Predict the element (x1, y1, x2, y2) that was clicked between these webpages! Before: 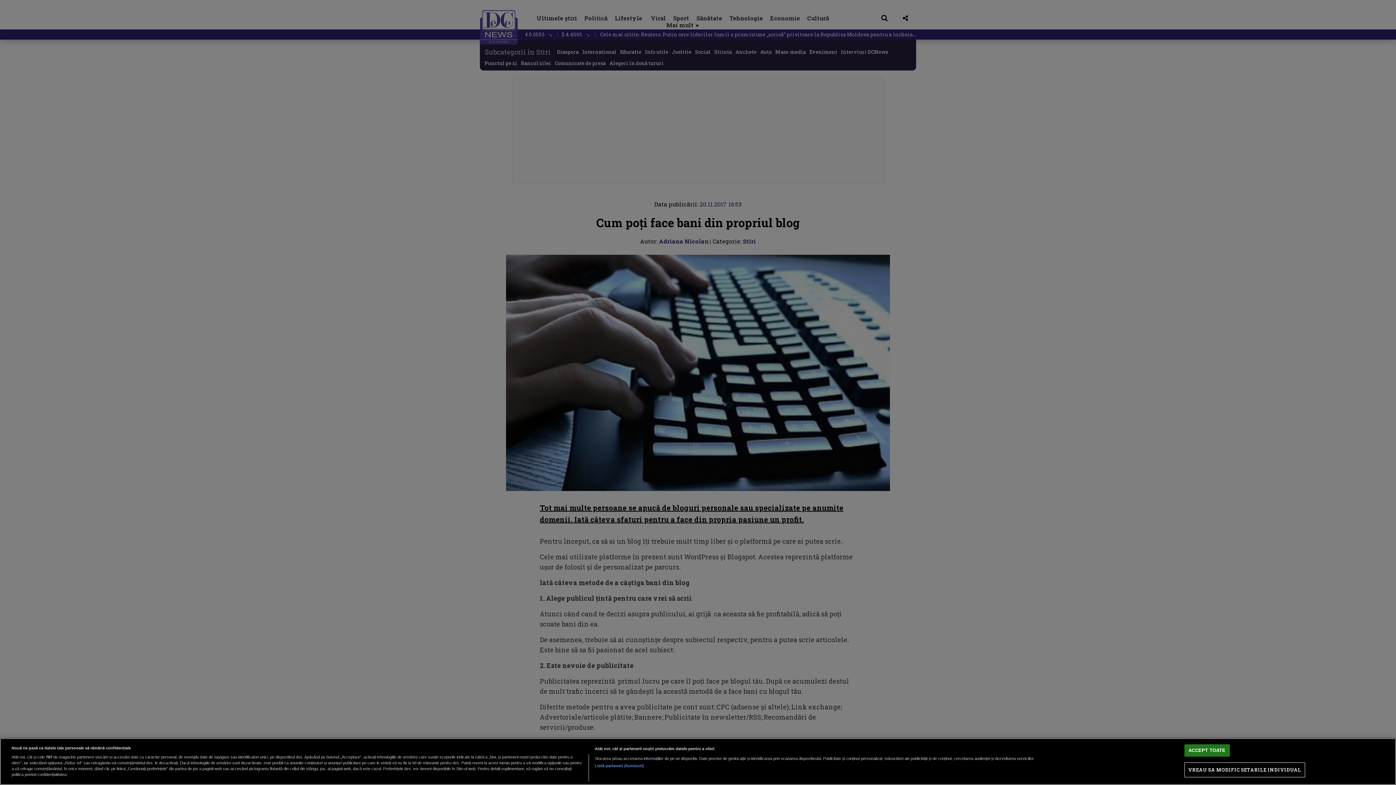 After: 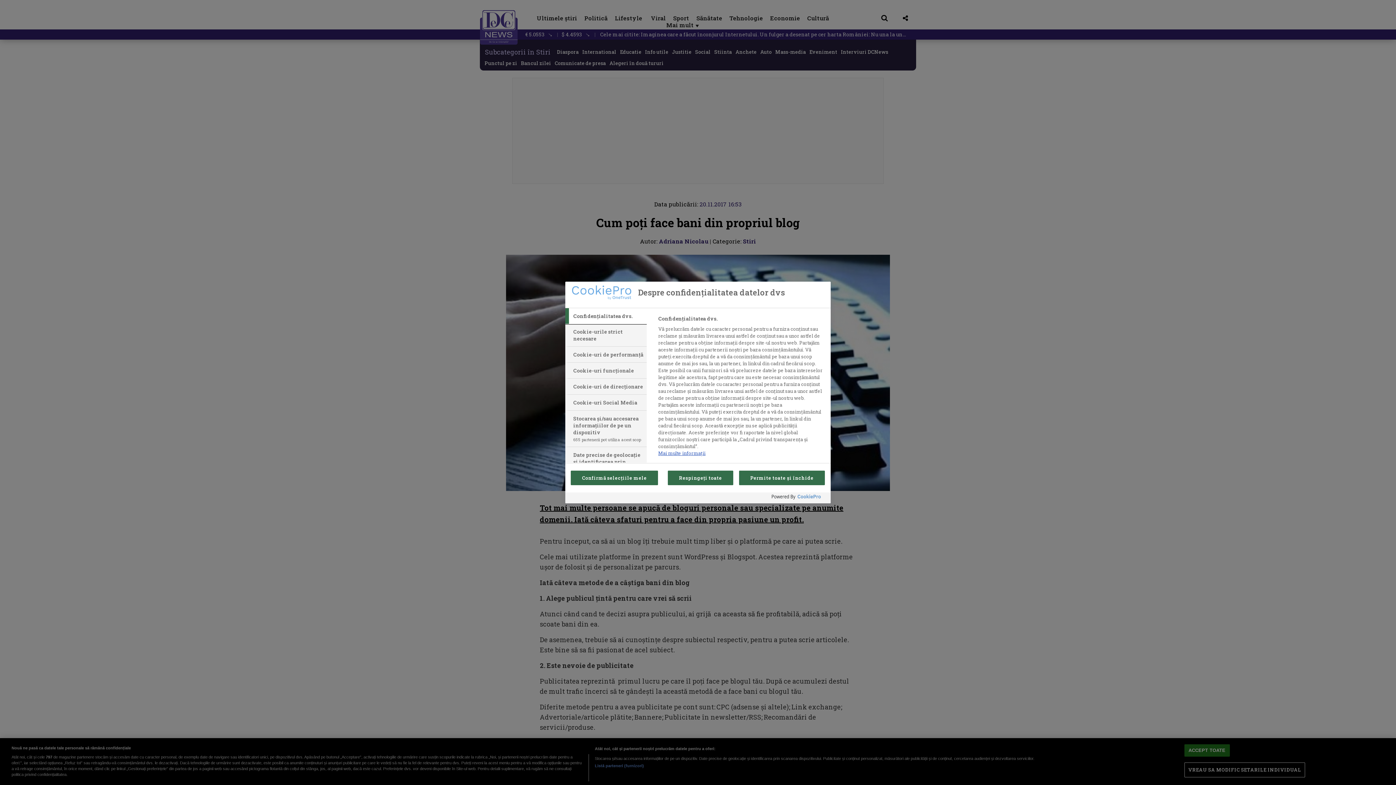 Action: bbox: (1184, 763, 1305, 777) label: VREAU SA MODIFIC SETARILE INDIVIDUAL